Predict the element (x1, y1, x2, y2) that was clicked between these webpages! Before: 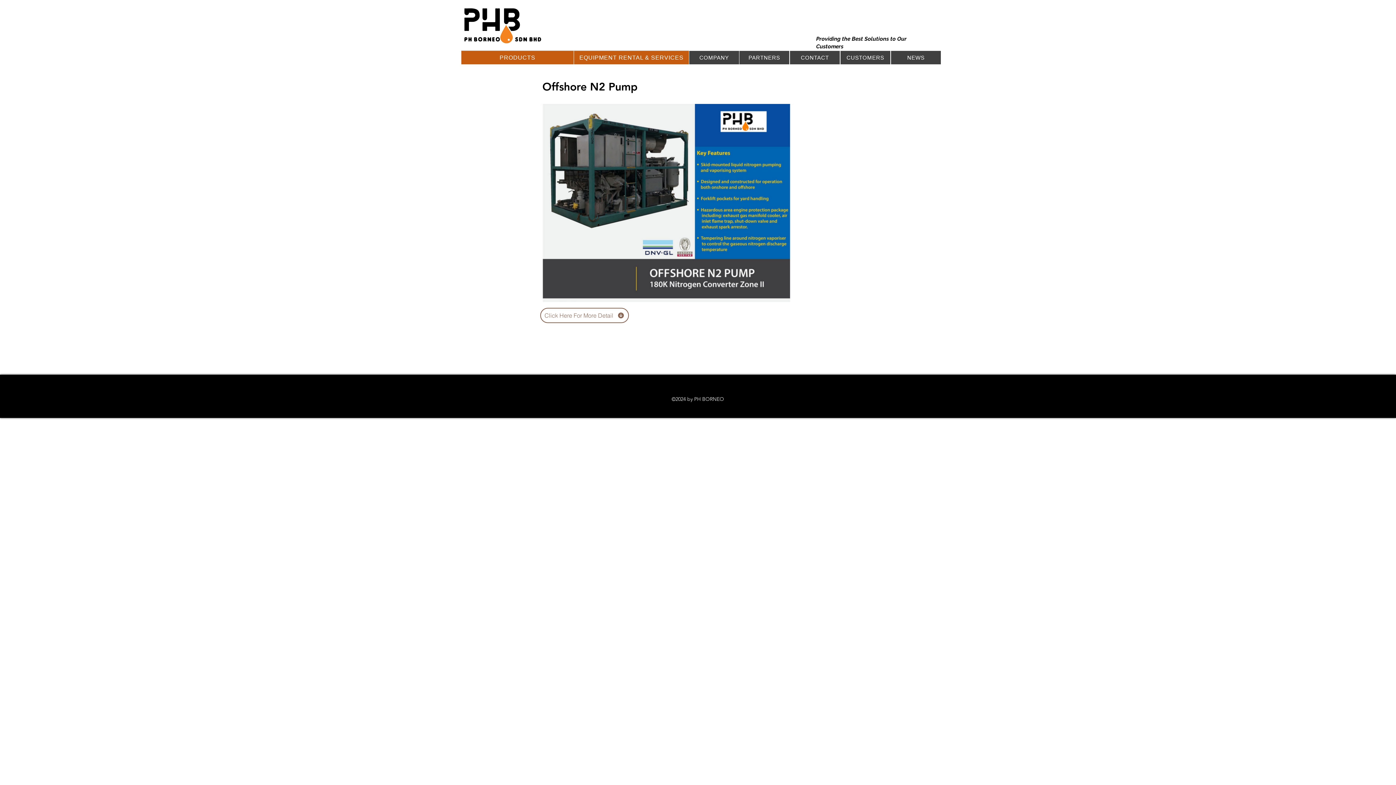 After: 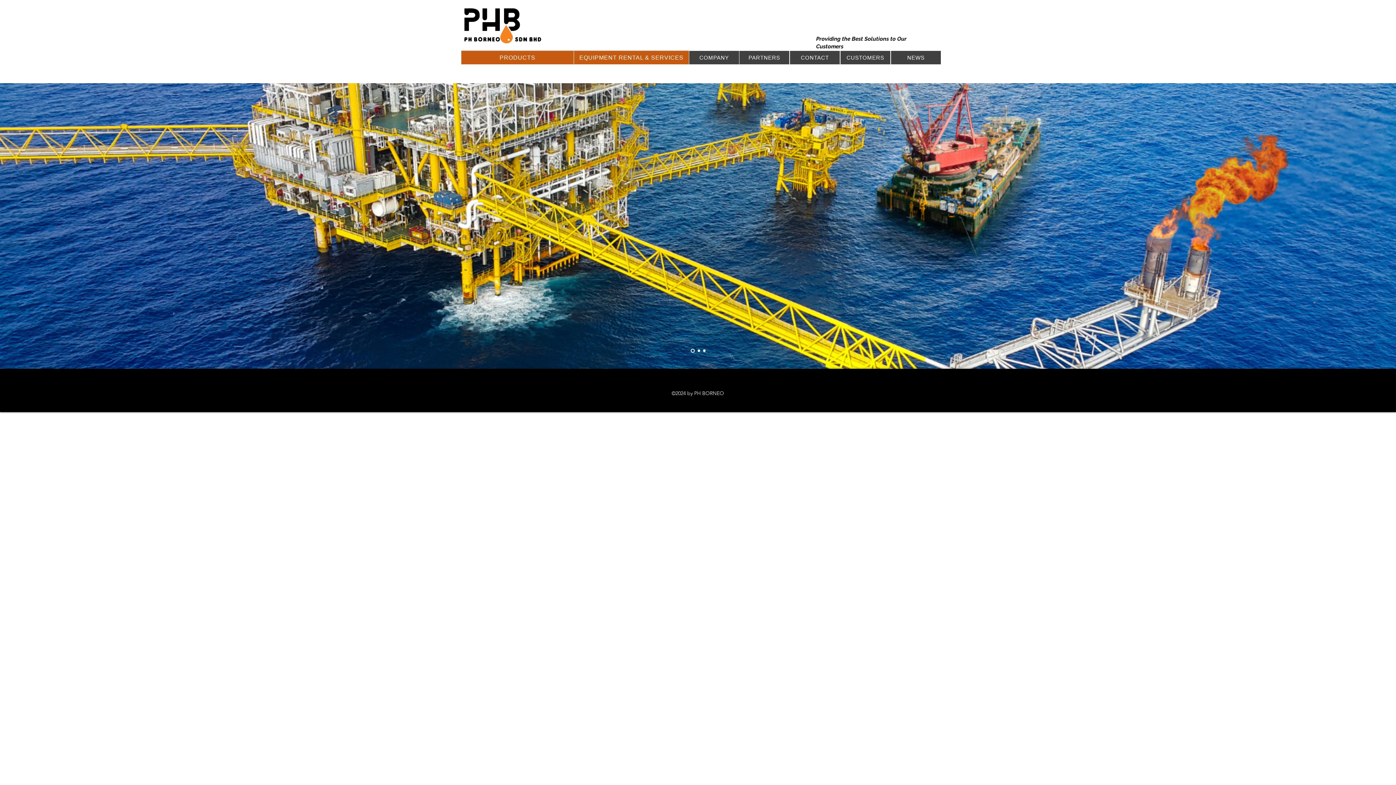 Action: bbox: (463, 7, 542, 44)